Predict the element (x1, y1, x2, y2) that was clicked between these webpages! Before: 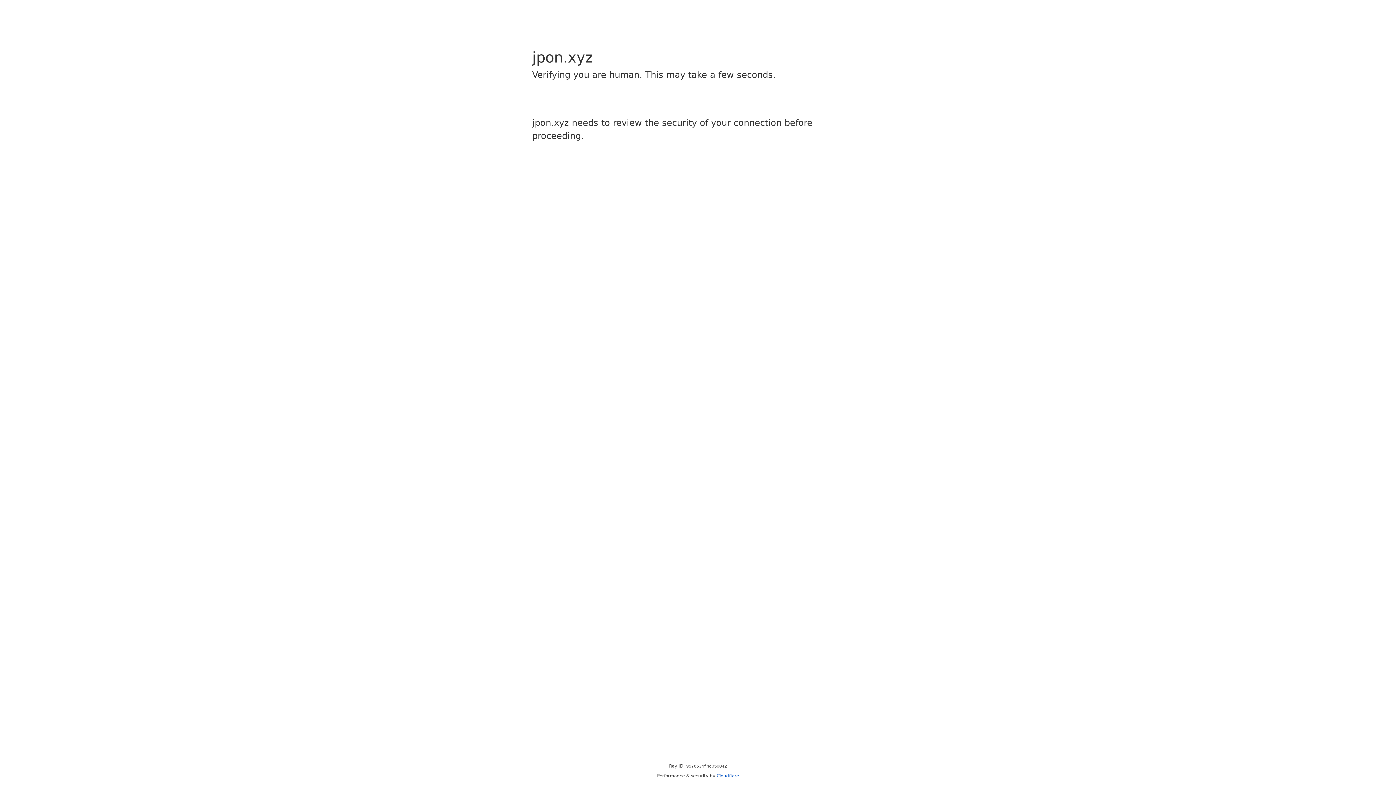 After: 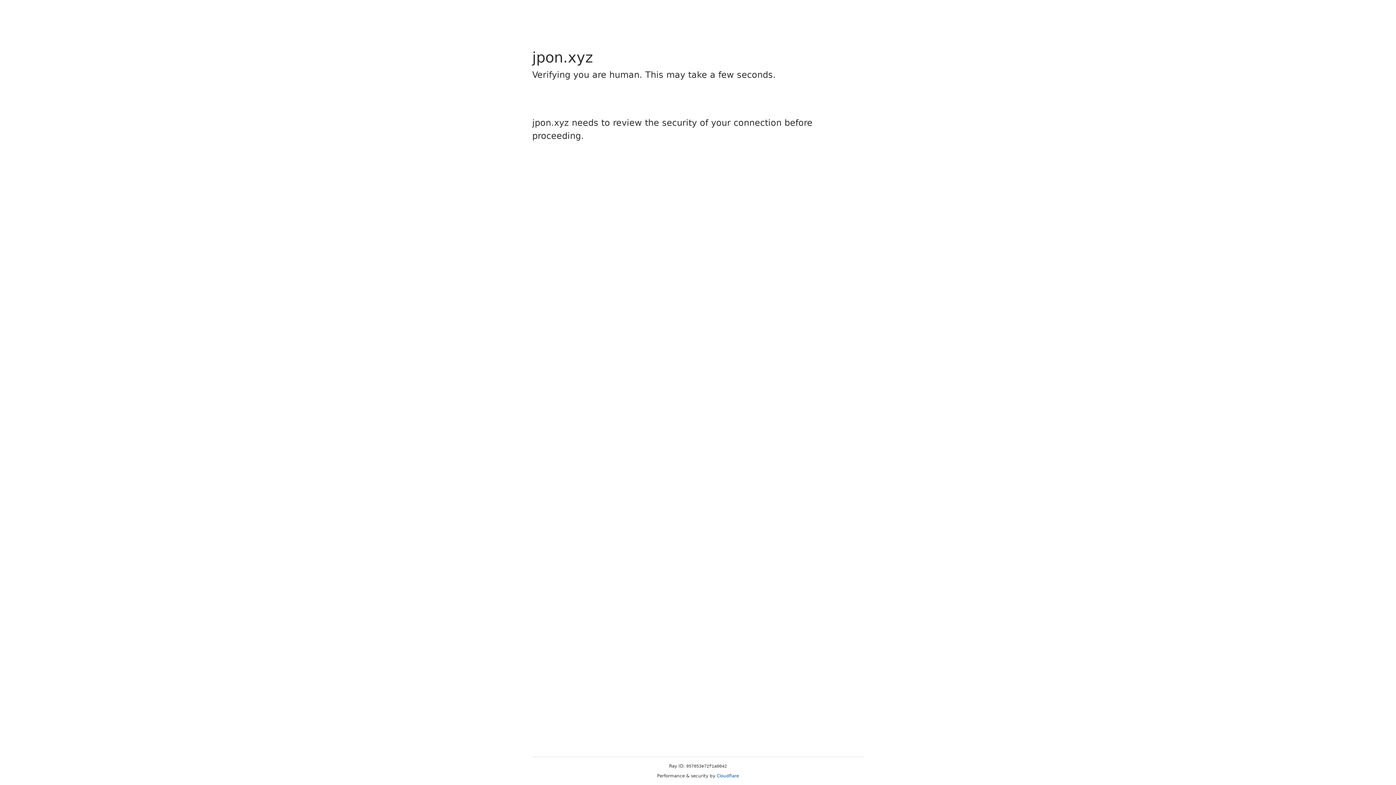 Action: label: Cloudflare bbox: (716, 773, 739, 778)